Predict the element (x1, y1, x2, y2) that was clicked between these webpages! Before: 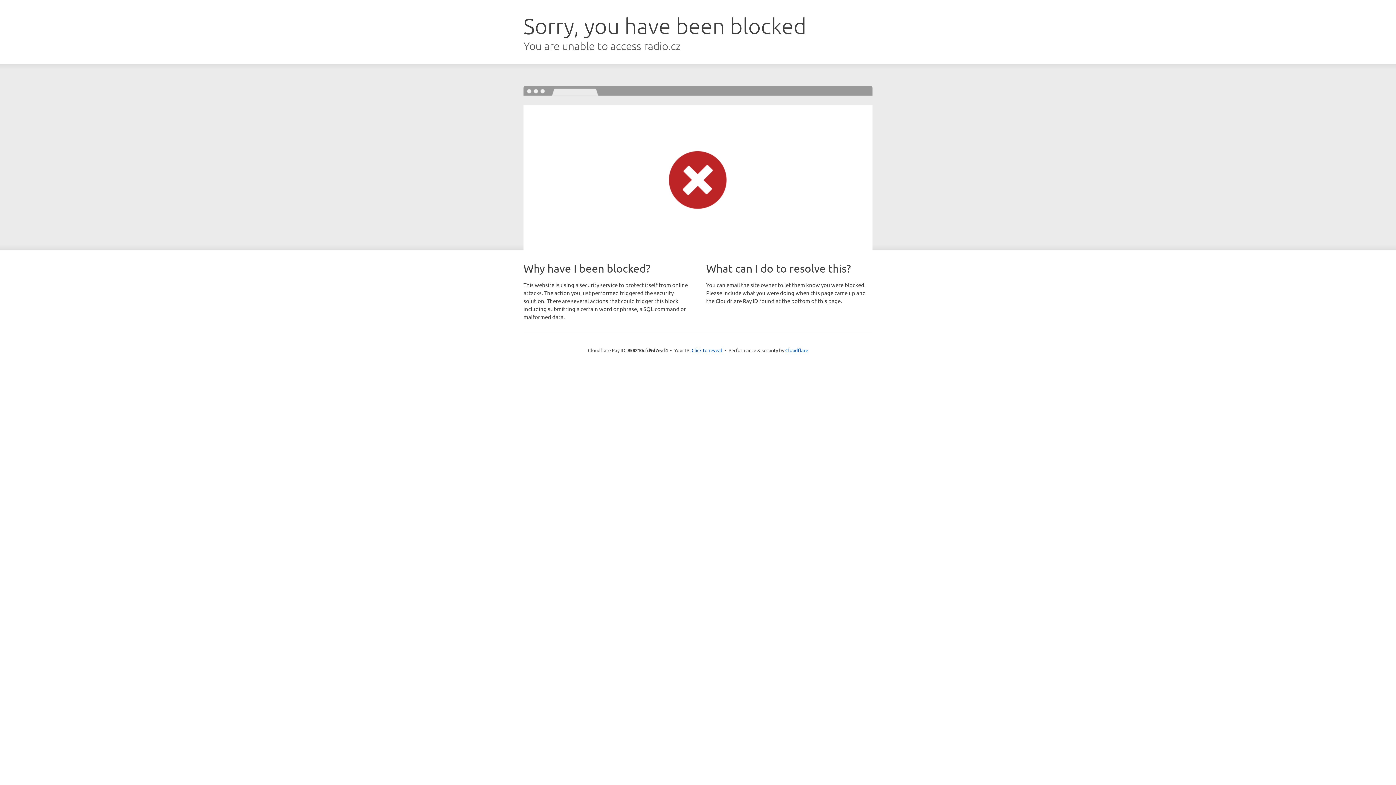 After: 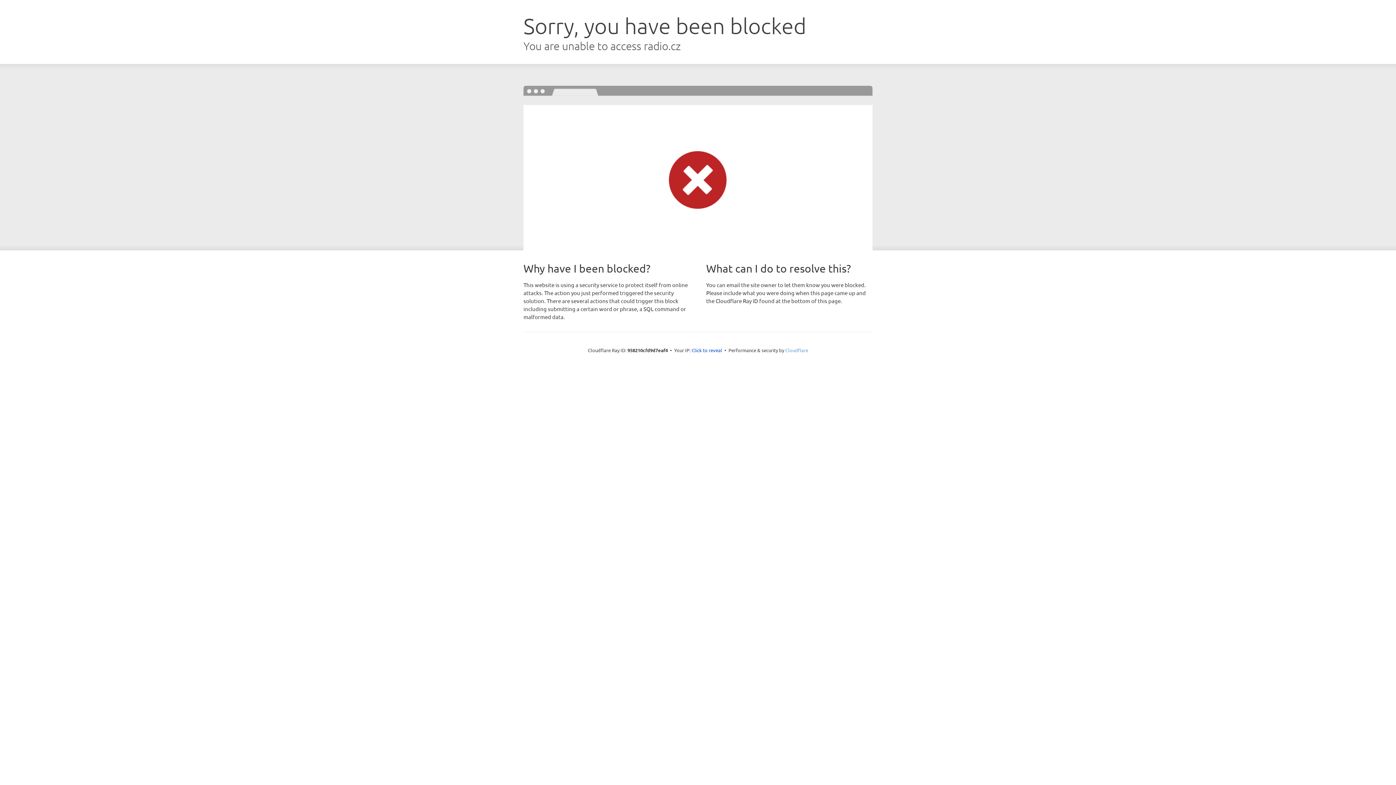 Action: bbox: (785, 347, 808, 353) label: Cloudflare